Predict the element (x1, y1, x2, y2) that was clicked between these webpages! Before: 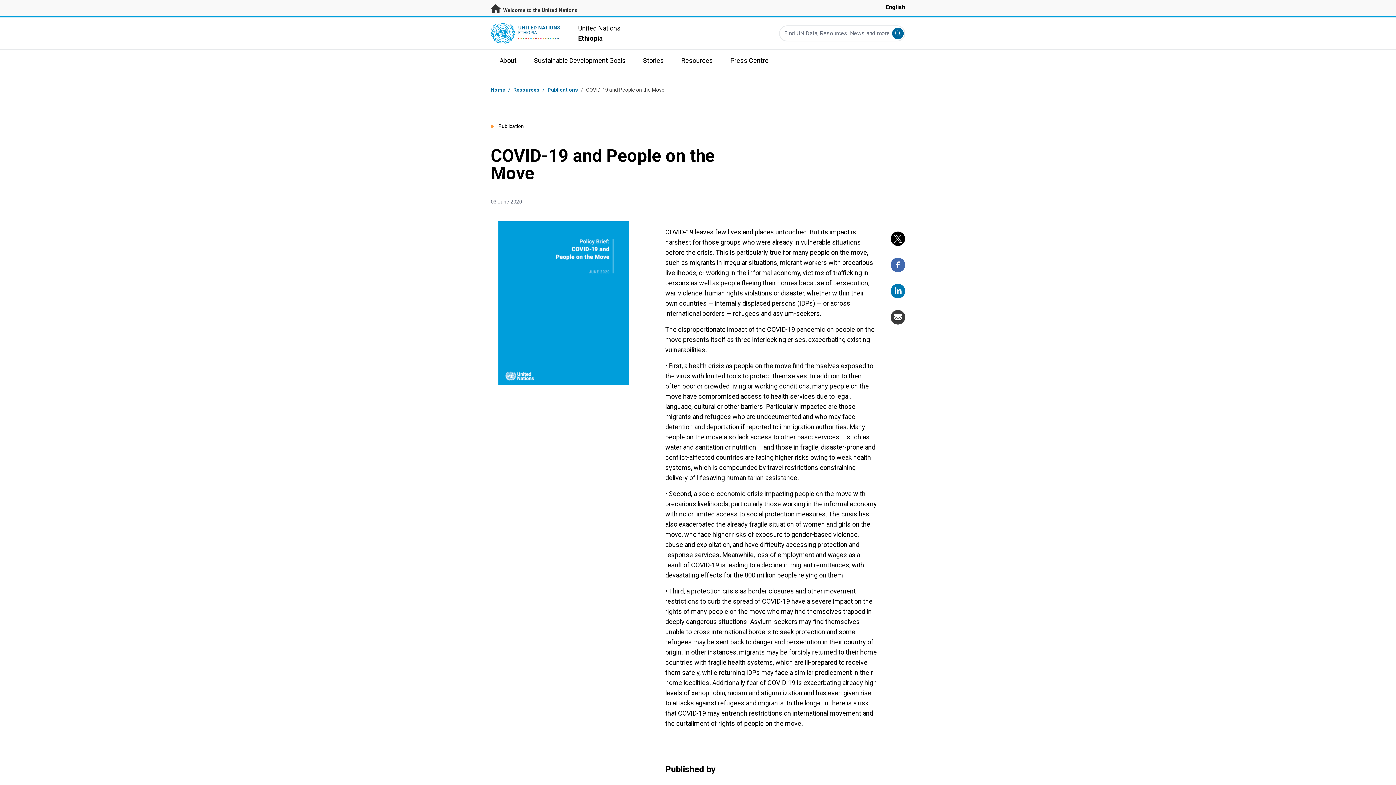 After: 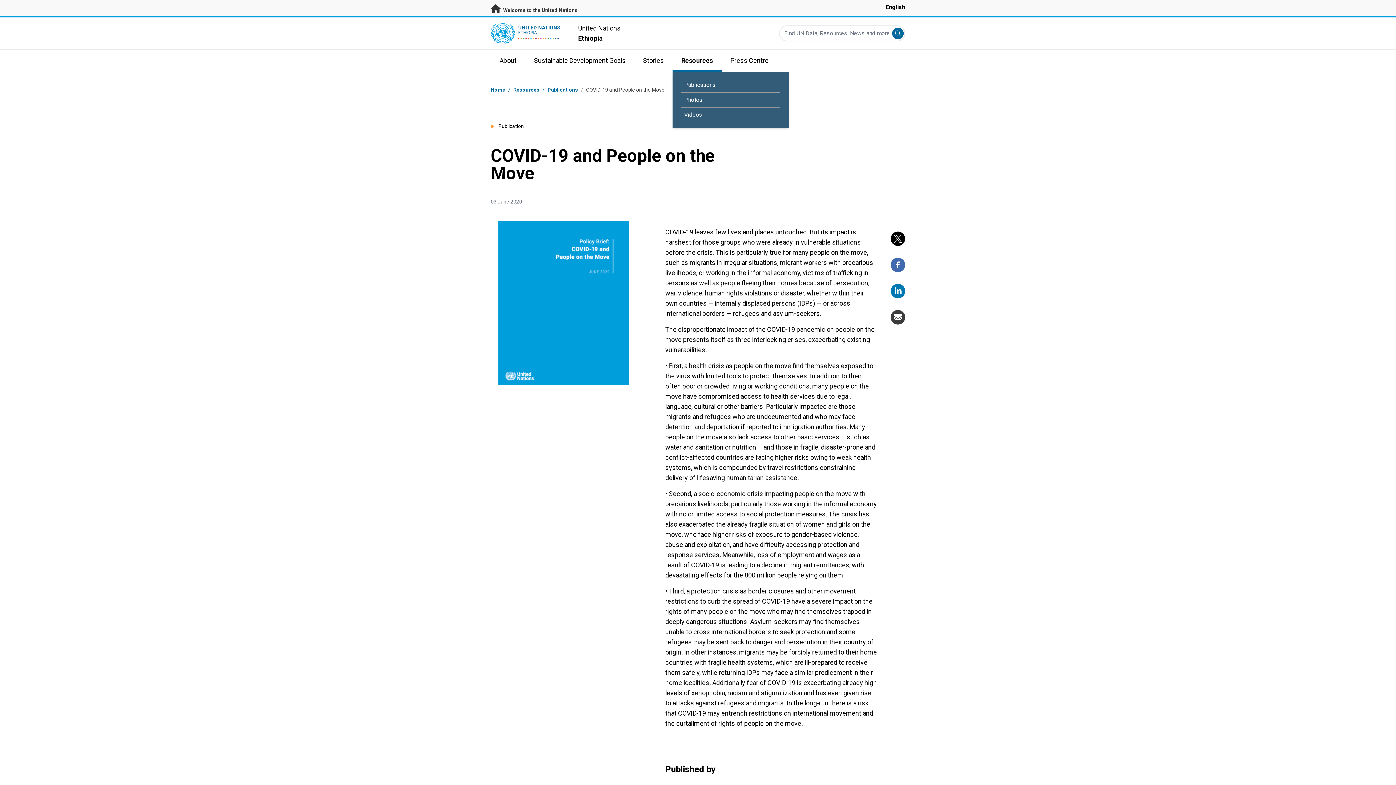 Action: label: Resources bbox: (674, 49, 722, 71)